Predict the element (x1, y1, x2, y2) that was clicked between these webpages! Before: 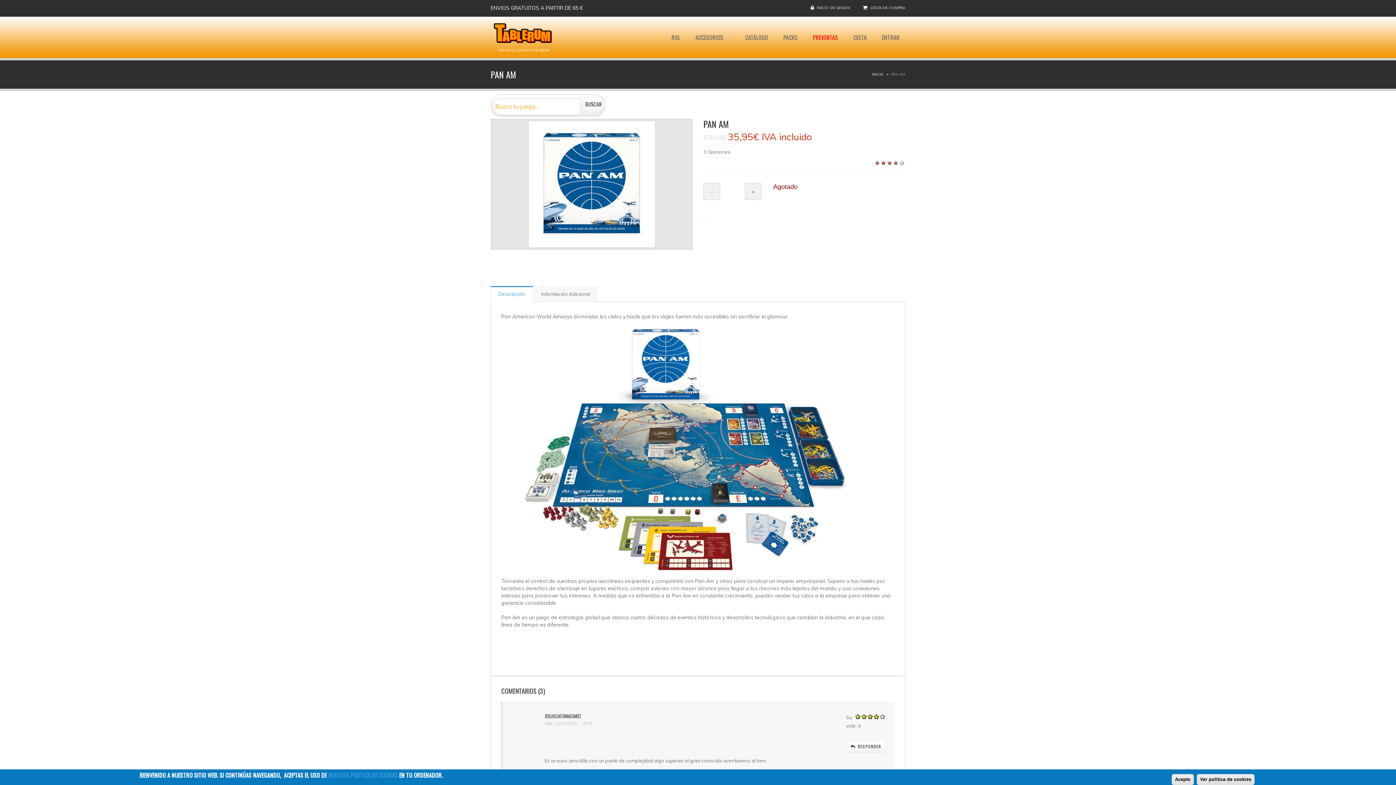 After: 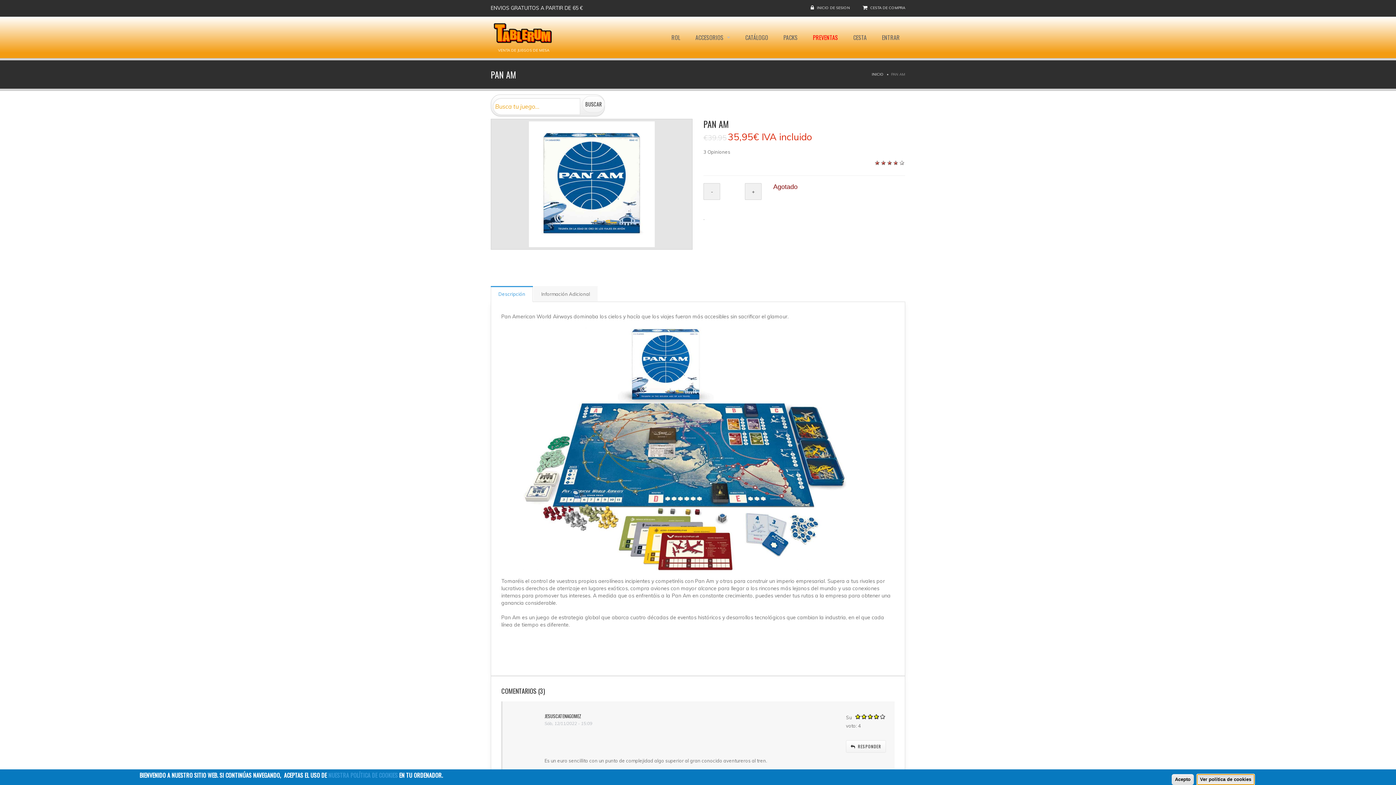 Action: label: Ver política de cookies bbox: (1197, 774, 1254, 785)